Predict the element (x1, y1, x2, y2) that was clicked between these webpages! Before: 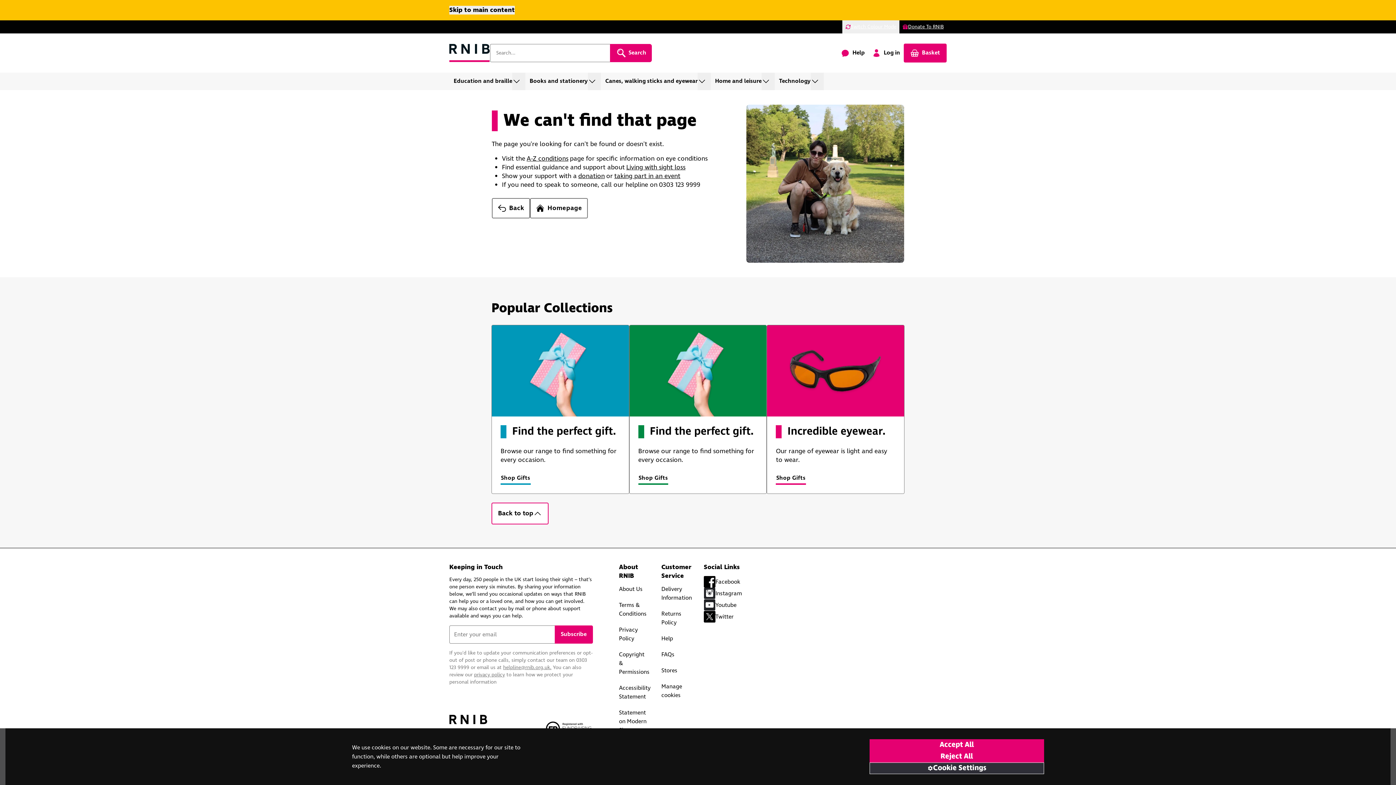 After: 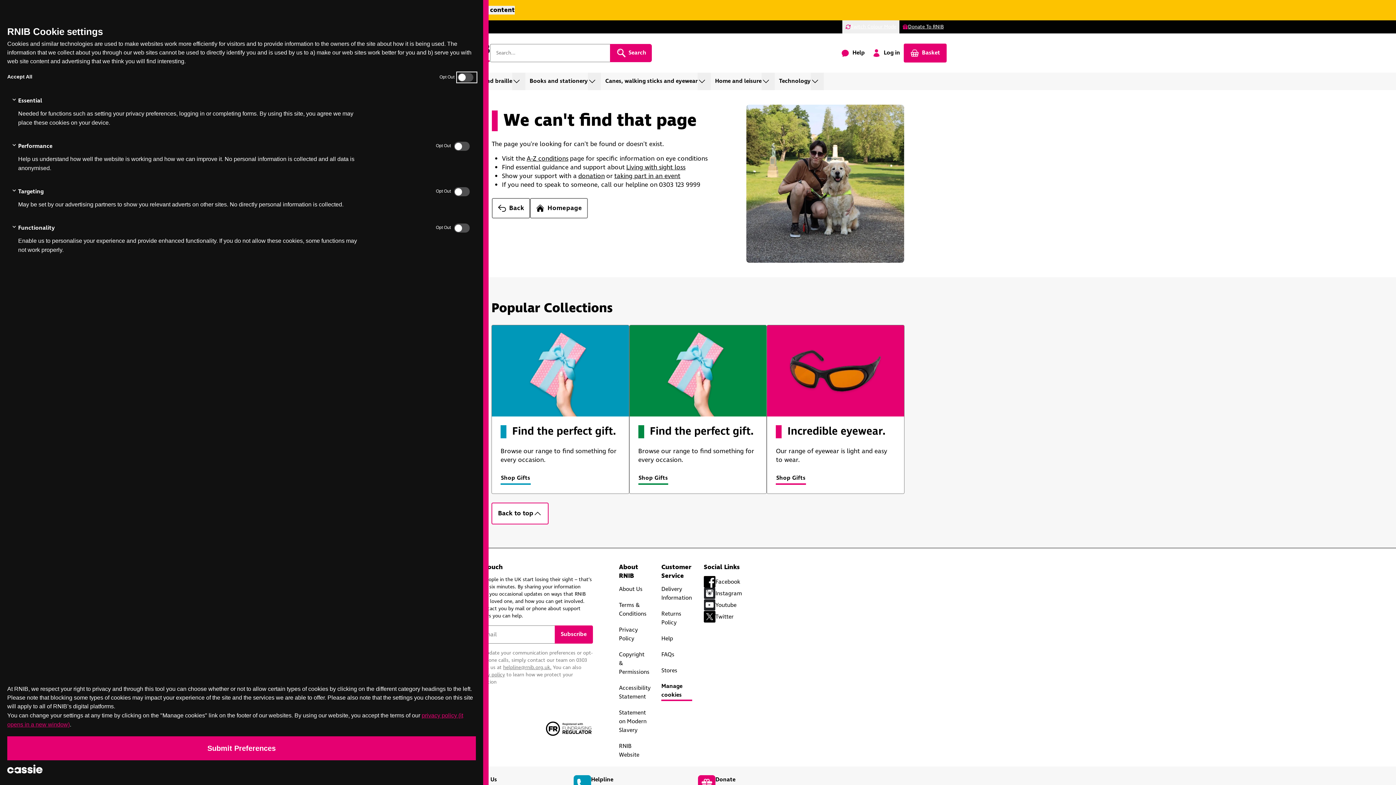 Action: label: Manage cookies bbox: (661, 682, 692, 701)